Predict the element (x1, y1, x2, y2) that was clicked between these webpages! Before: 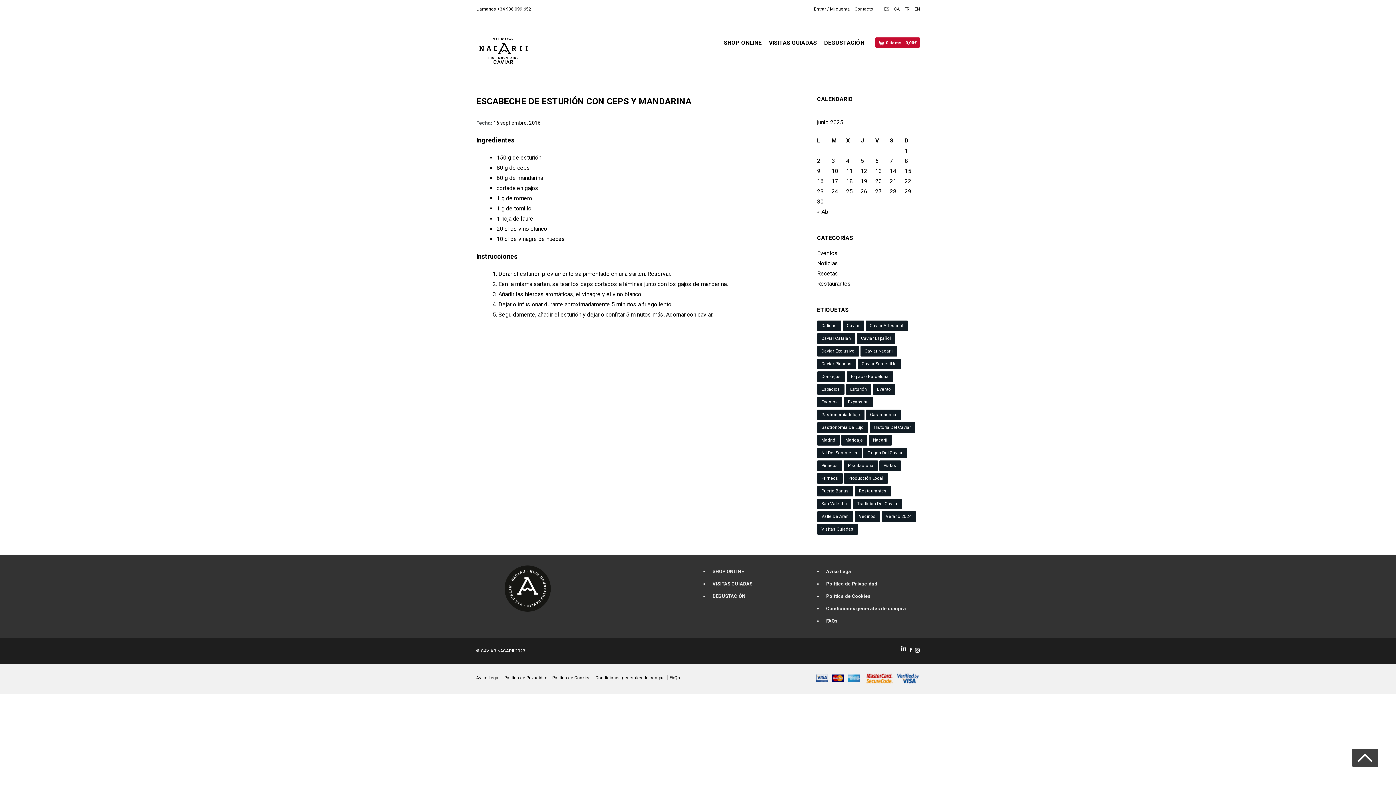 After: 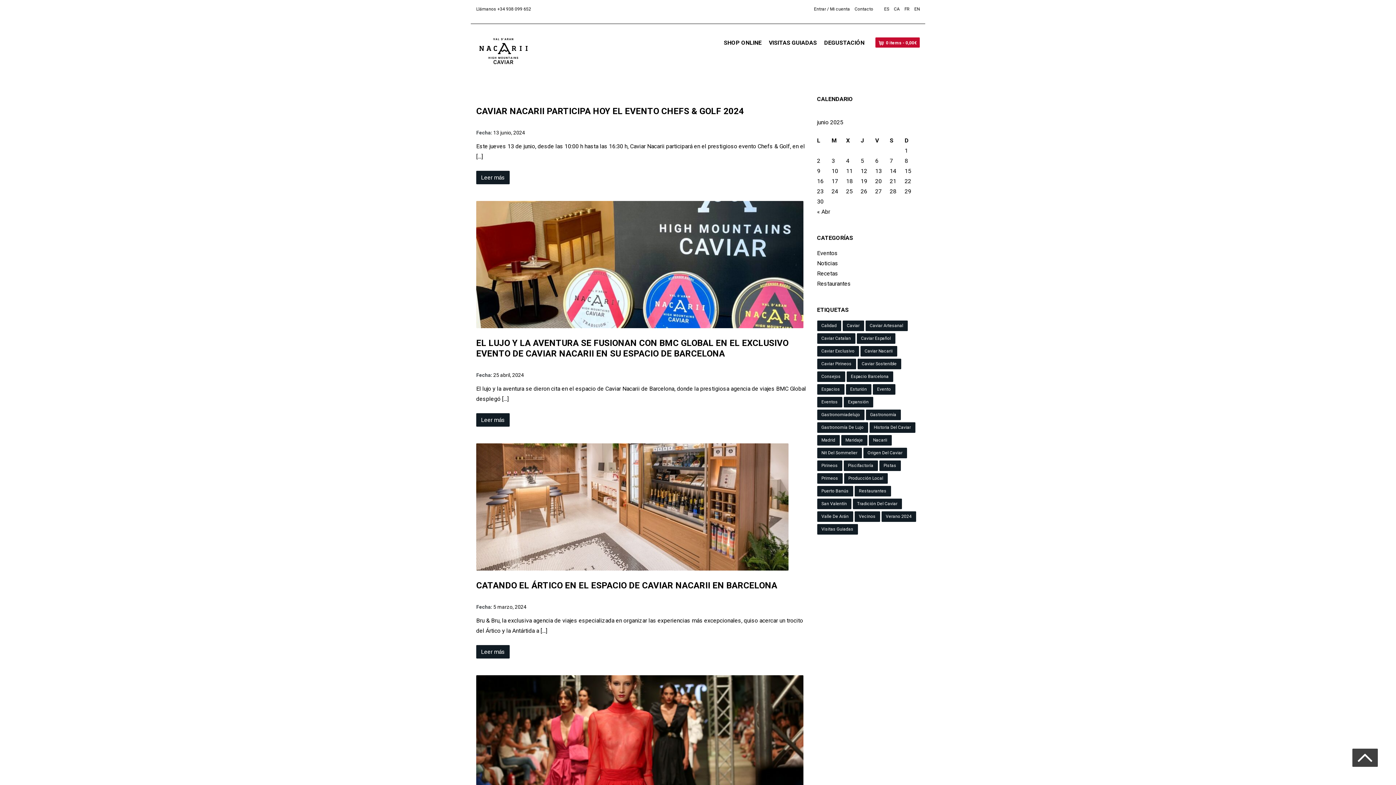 Action: bbox: (817, 397, 842, 407) label: Eventos (7 elementos)